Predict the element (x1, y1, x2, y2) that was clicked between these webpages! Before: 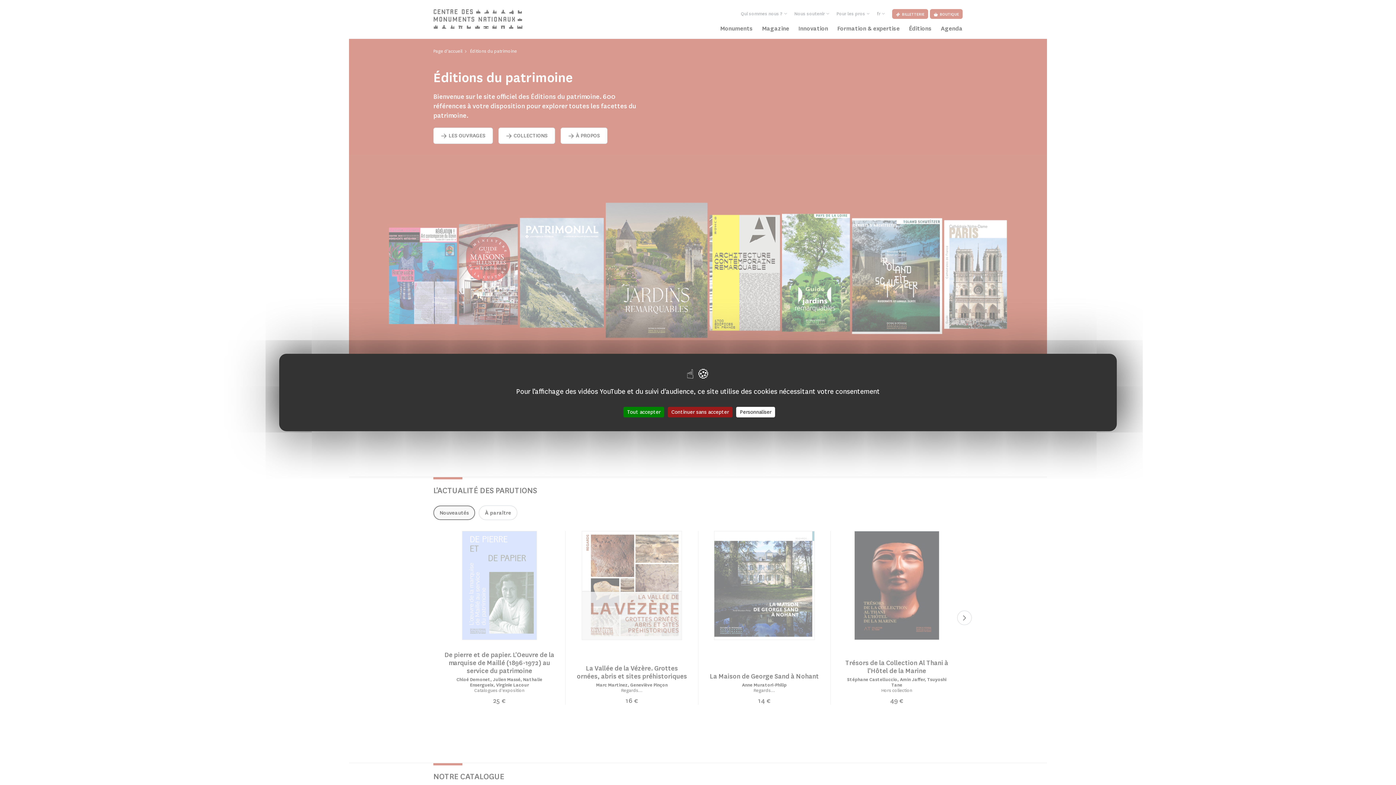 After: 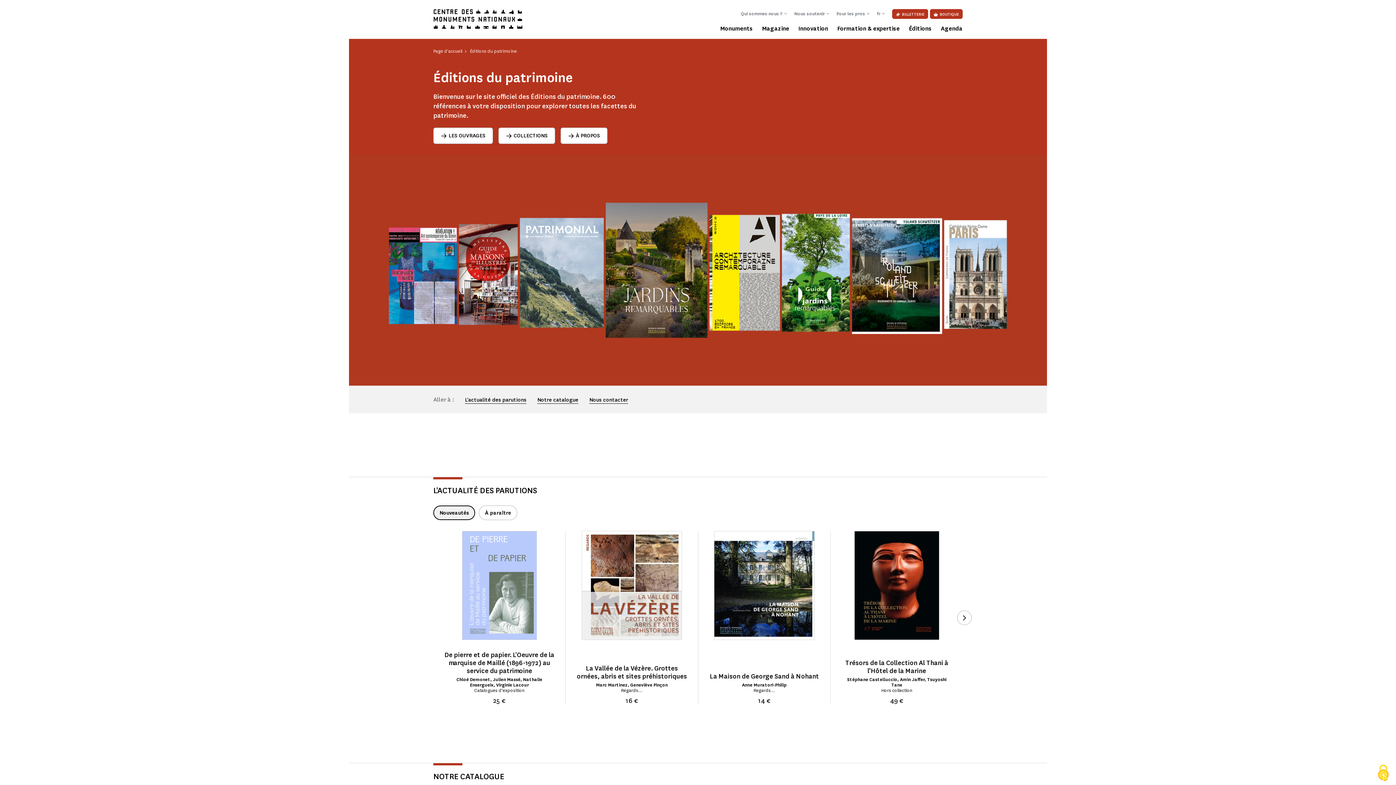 Action: bbox: (623, 407, 664, 417) label: Cookies : Tout accepter